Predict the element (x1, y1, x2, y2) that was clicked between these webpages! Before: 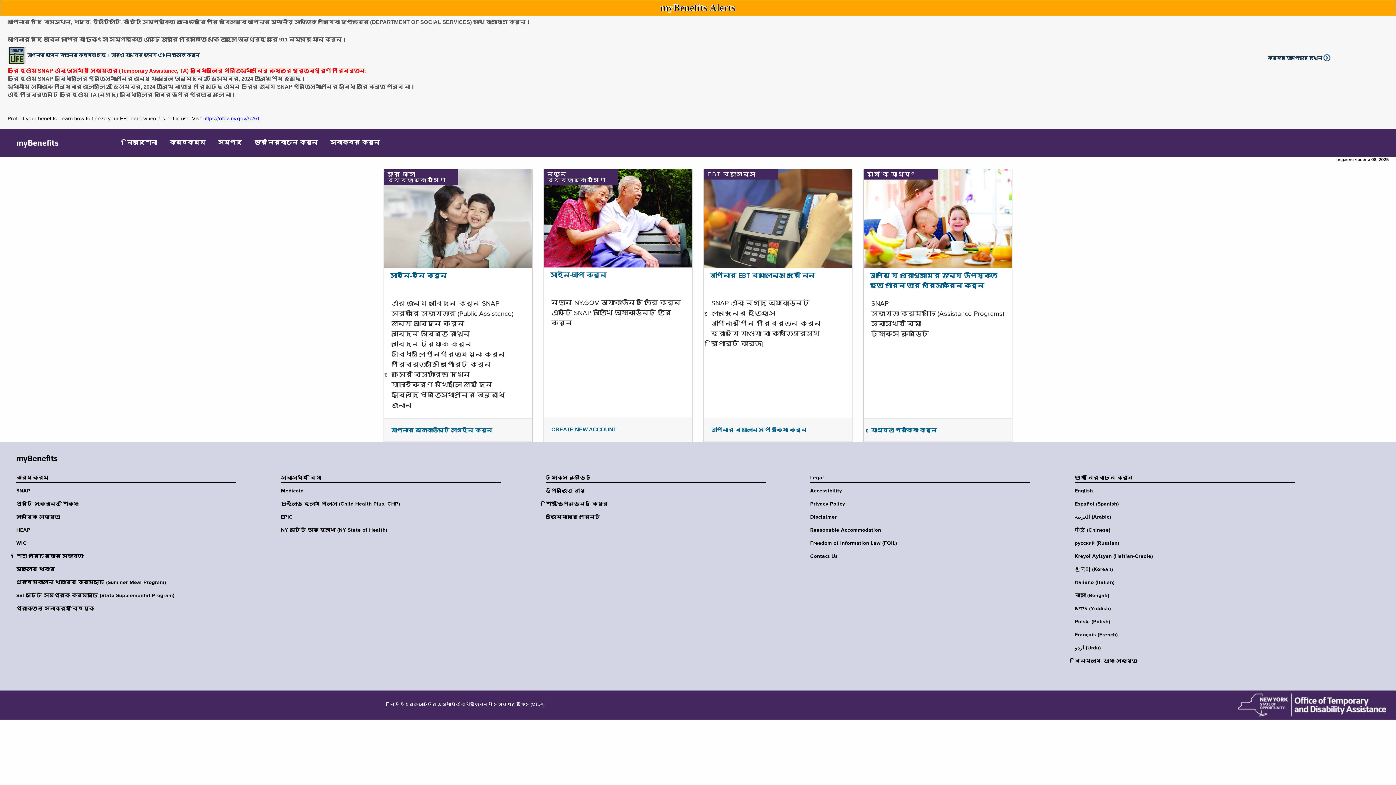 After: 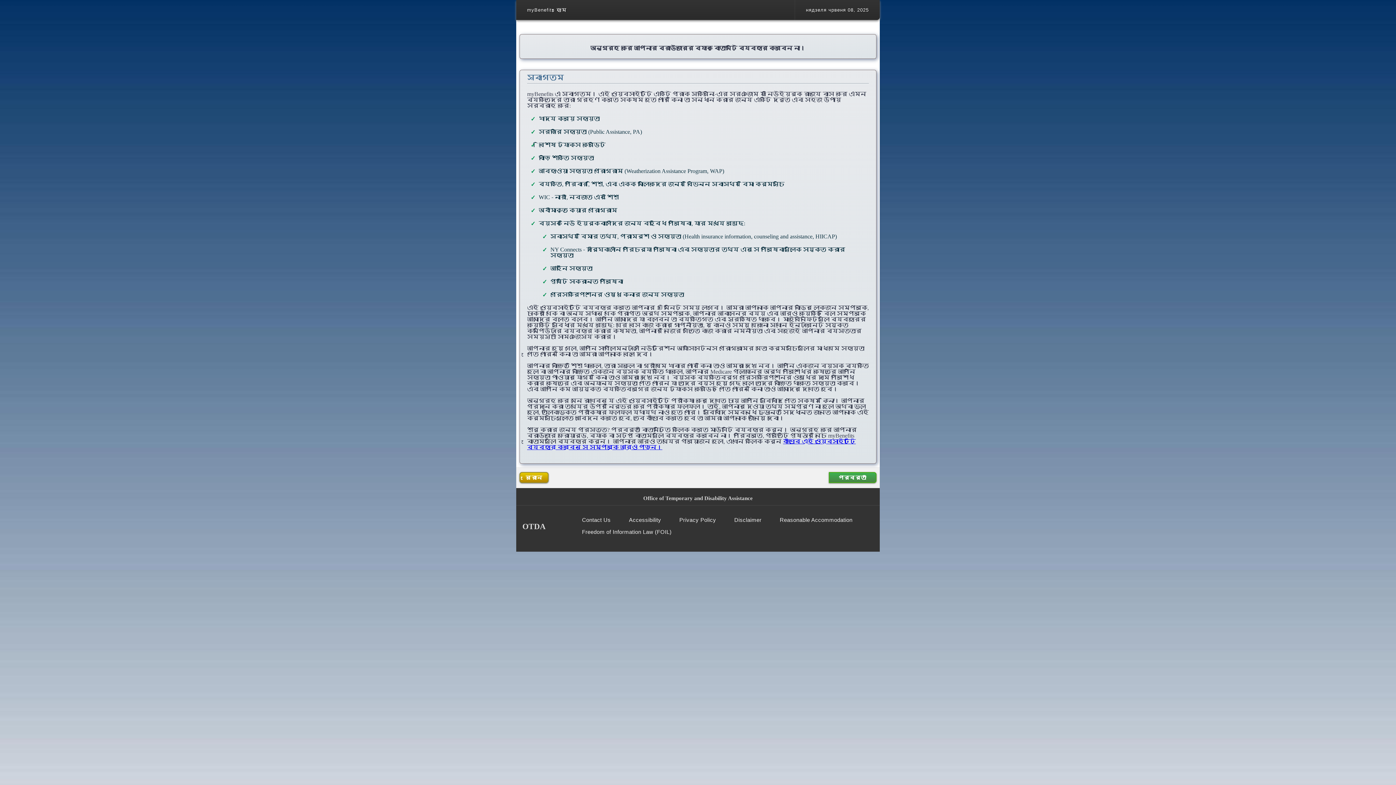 Action: bbox: (864, 215, 1012, 221)